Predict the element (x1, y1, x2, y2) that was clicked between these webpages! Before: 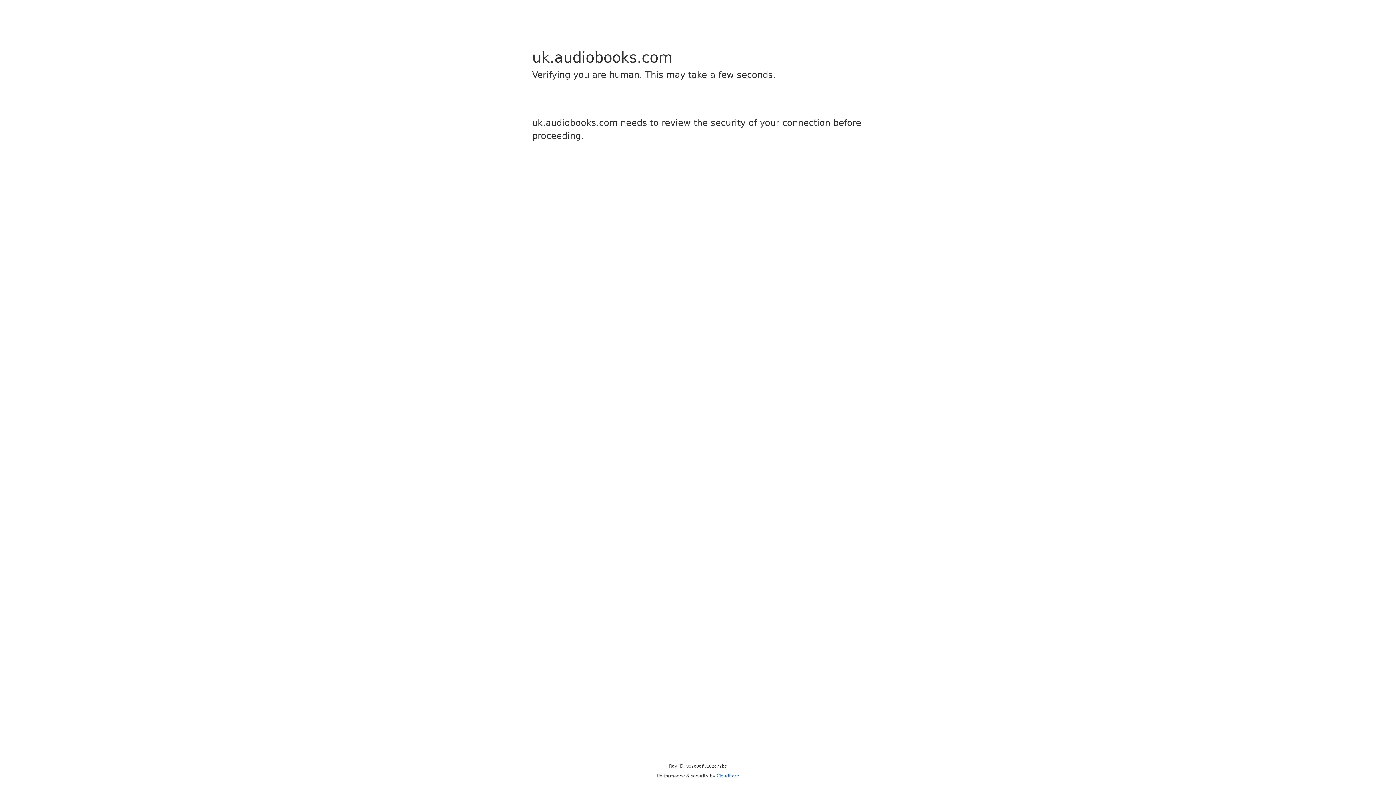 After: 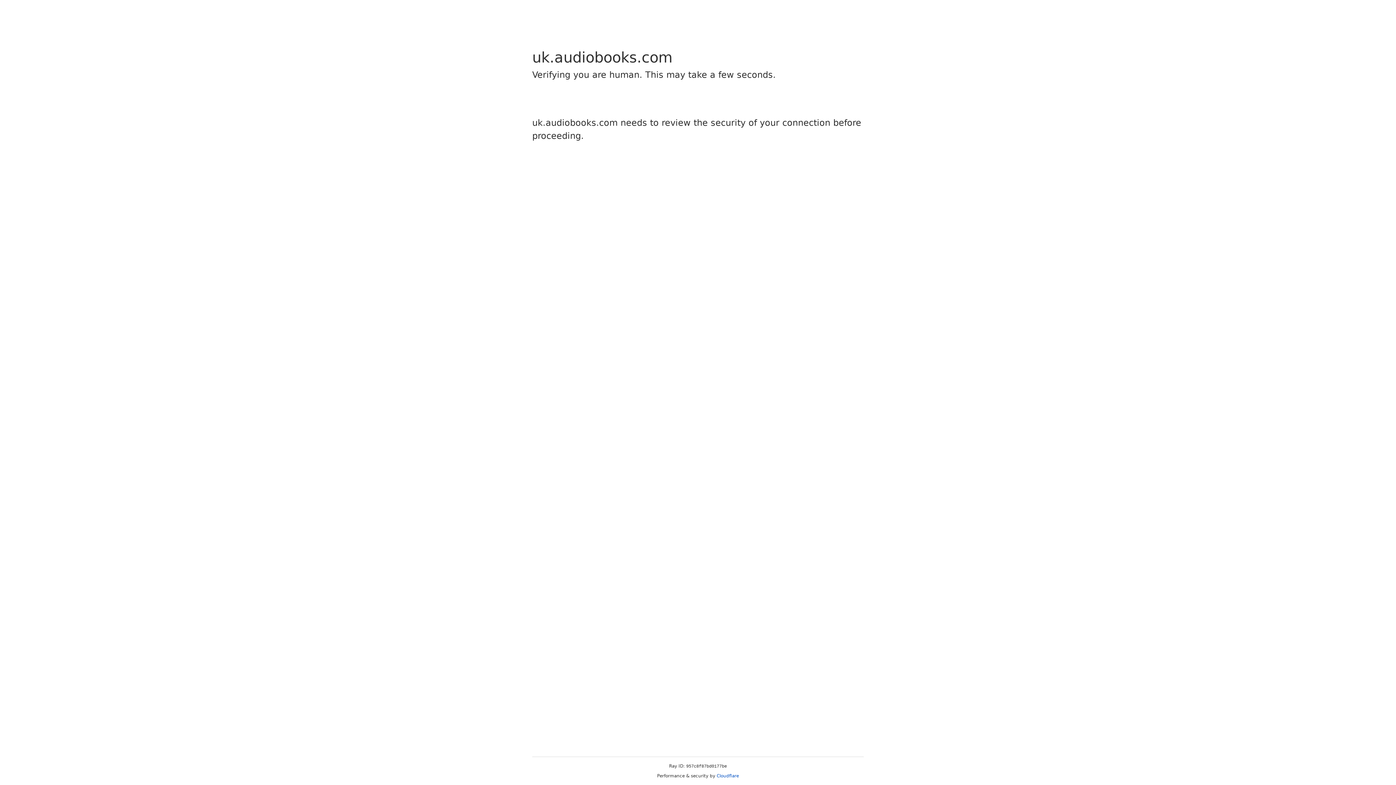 Action: bbox: (716, 773, 739, 778) label: Cloudflare